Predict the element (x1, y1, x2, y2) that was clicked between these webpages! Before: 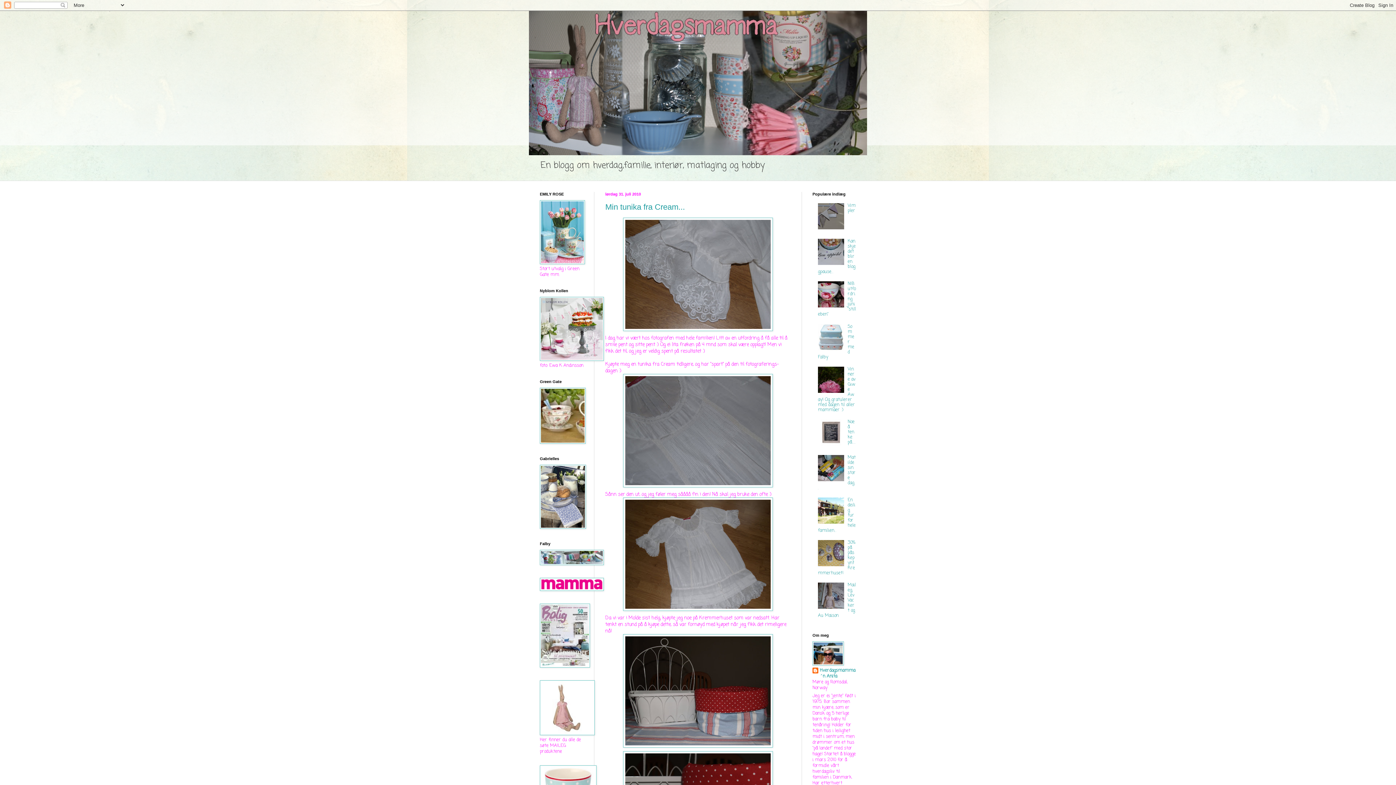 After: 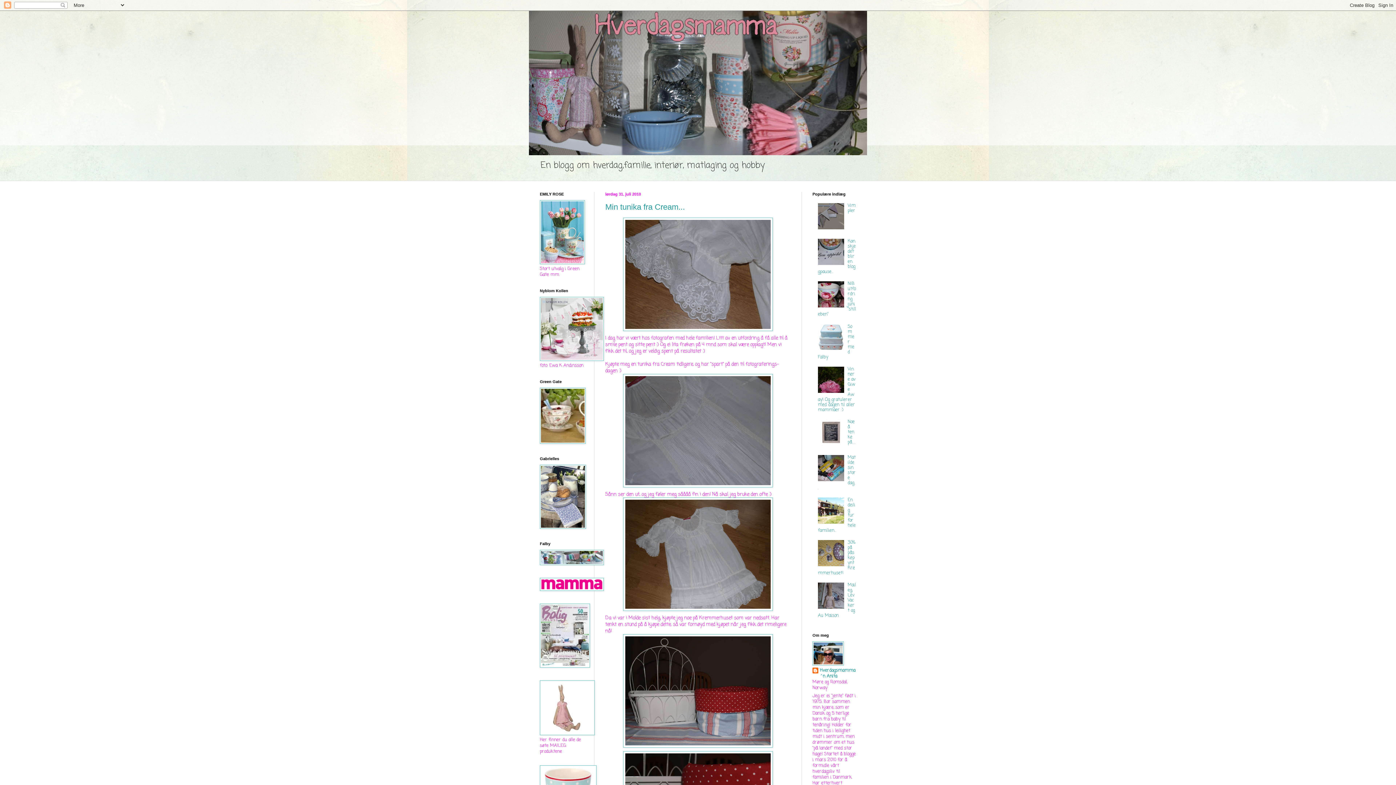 Action: bbox: (818, 260, 846, 267)